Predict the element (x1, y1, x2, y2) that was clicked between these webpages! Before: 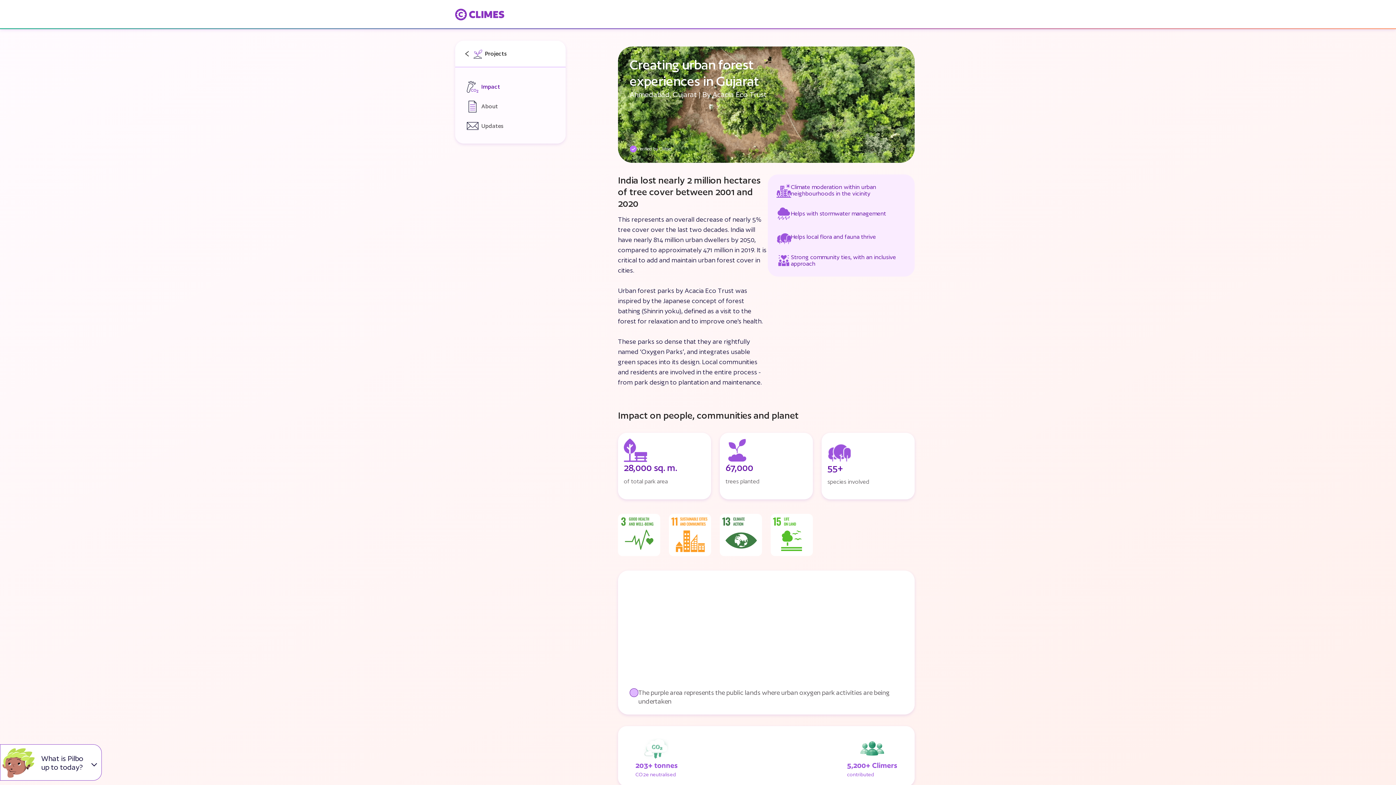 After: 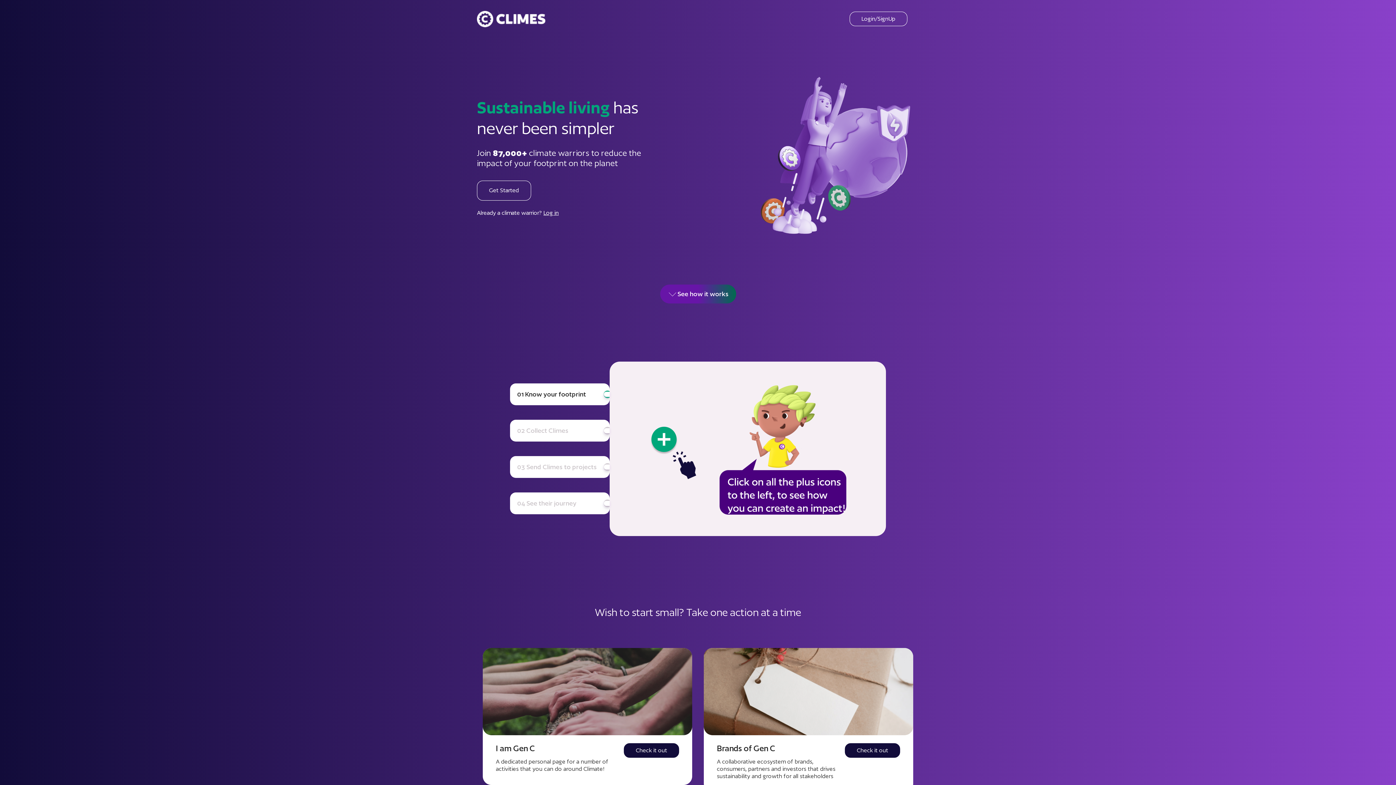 Action: bbox: (455, 8, 504, 20)